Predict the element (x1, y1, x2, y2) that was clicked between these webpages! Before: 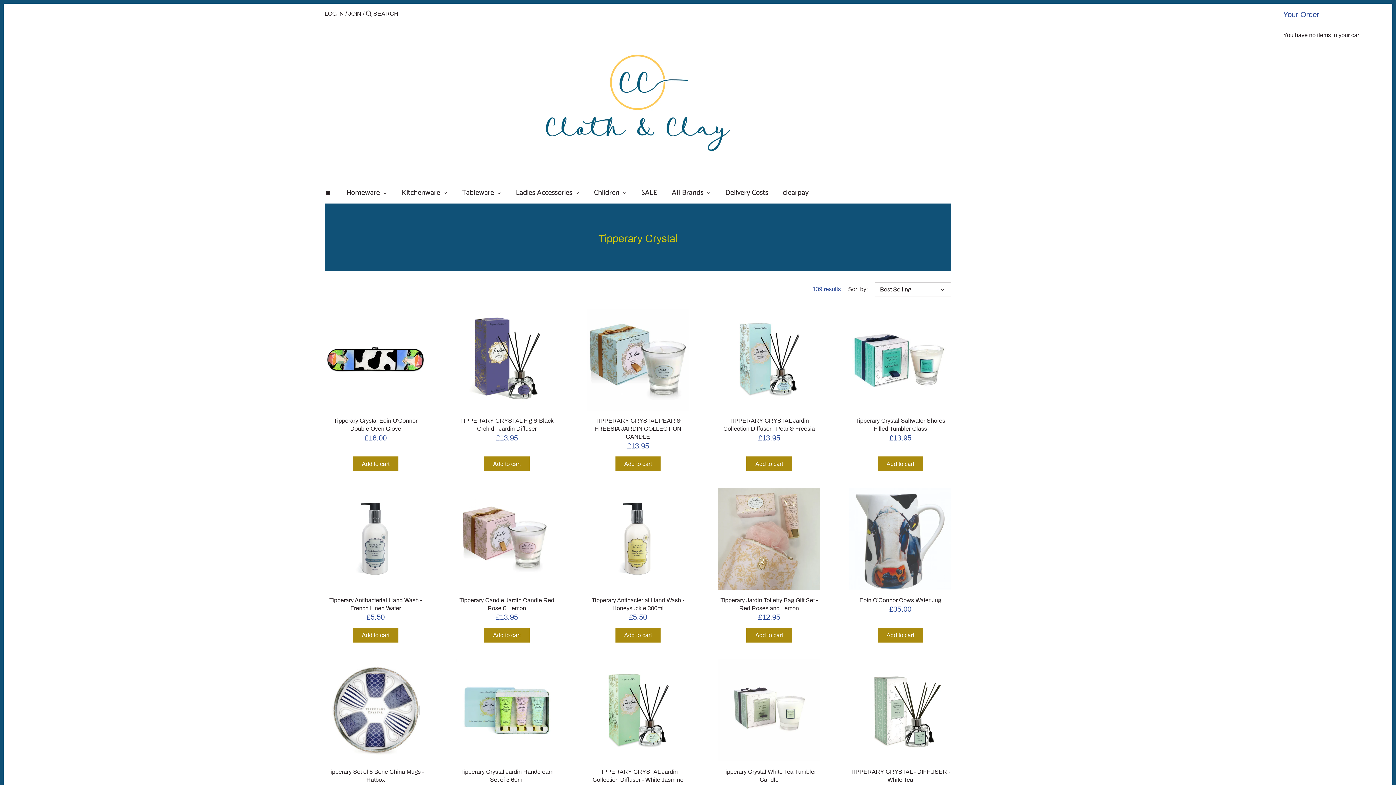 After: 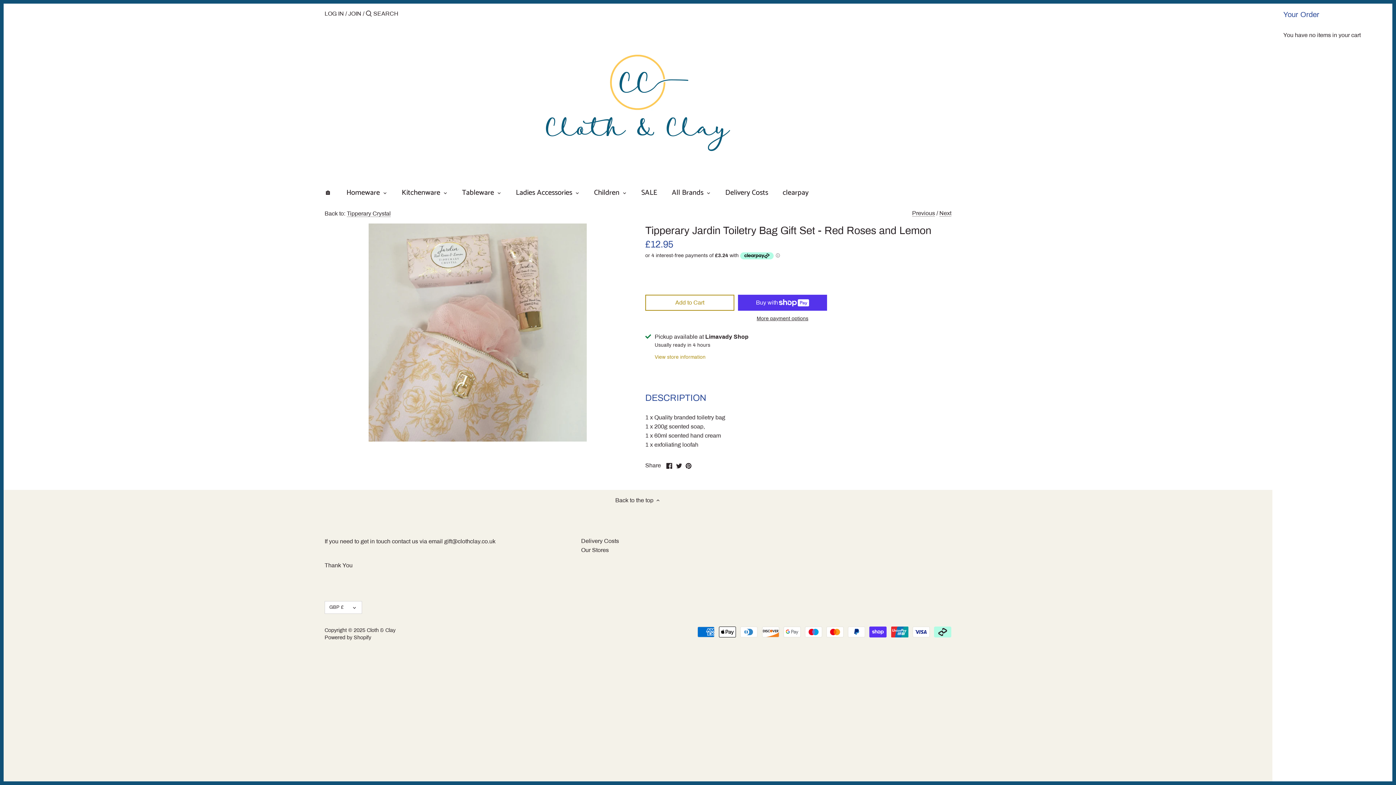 Action: label: Tipperary Jardin Toiletry Bag Gift Set - Red Roses and Lemon bbox: (718, 596, 820, 612)